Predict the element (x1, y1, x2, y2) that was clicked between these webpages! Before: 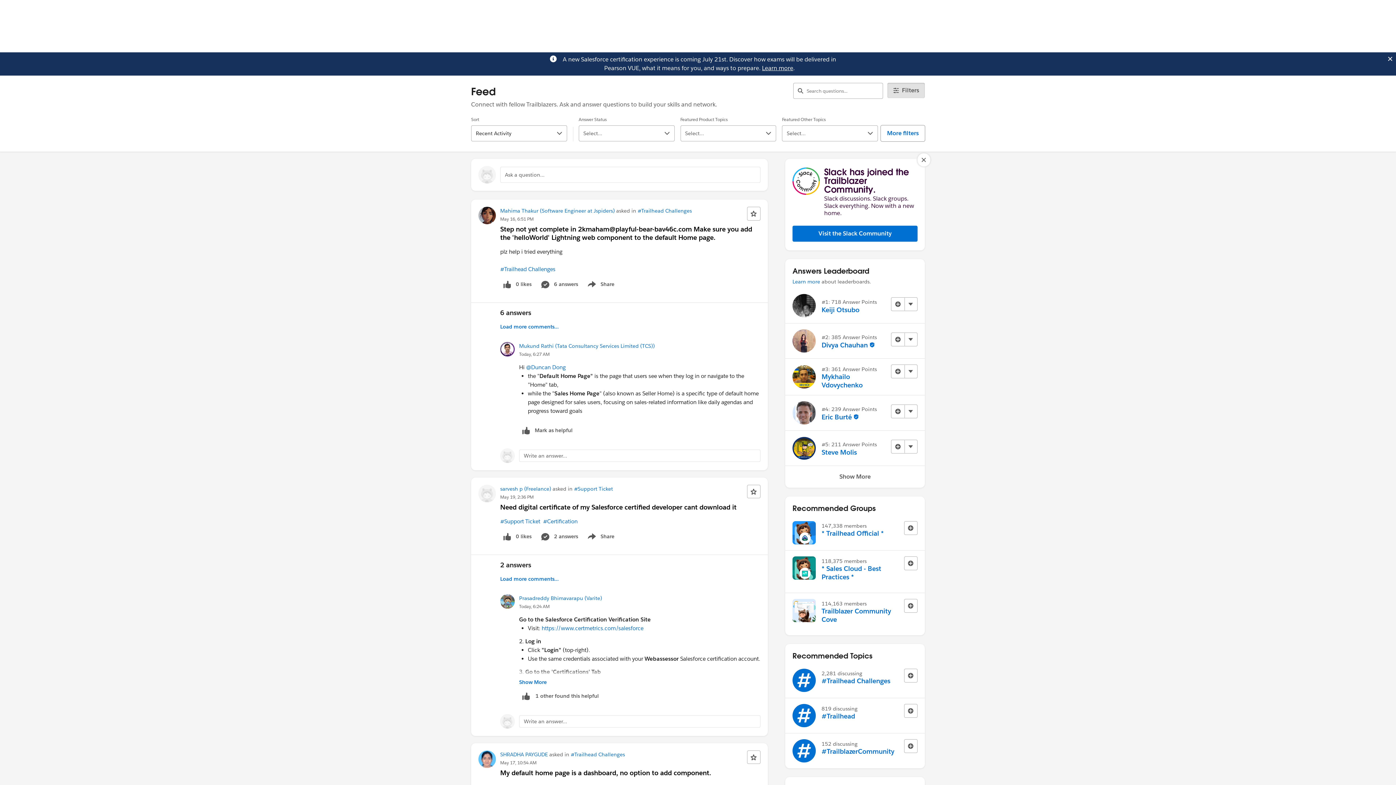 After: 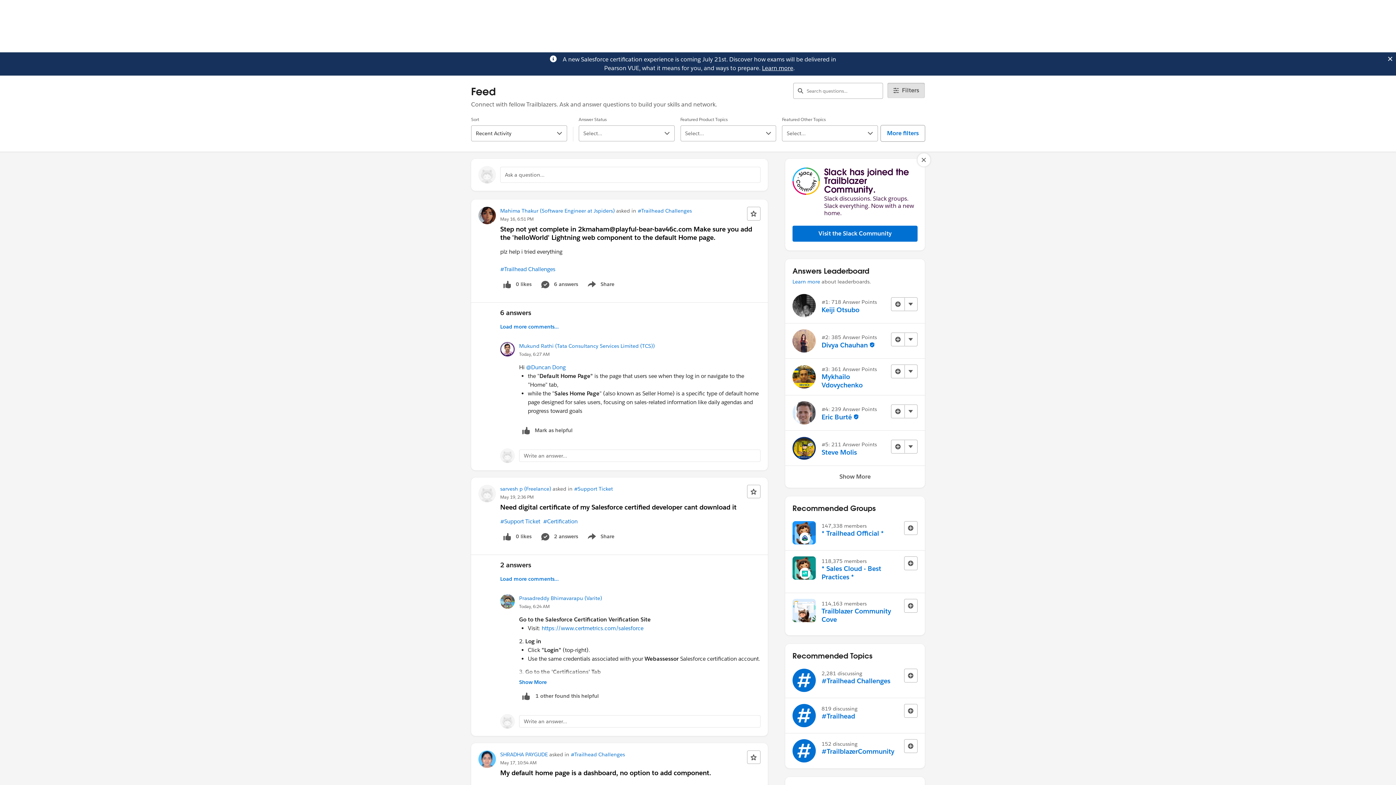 Action: label: Learn more bbox: (762, 64, 793, 72)